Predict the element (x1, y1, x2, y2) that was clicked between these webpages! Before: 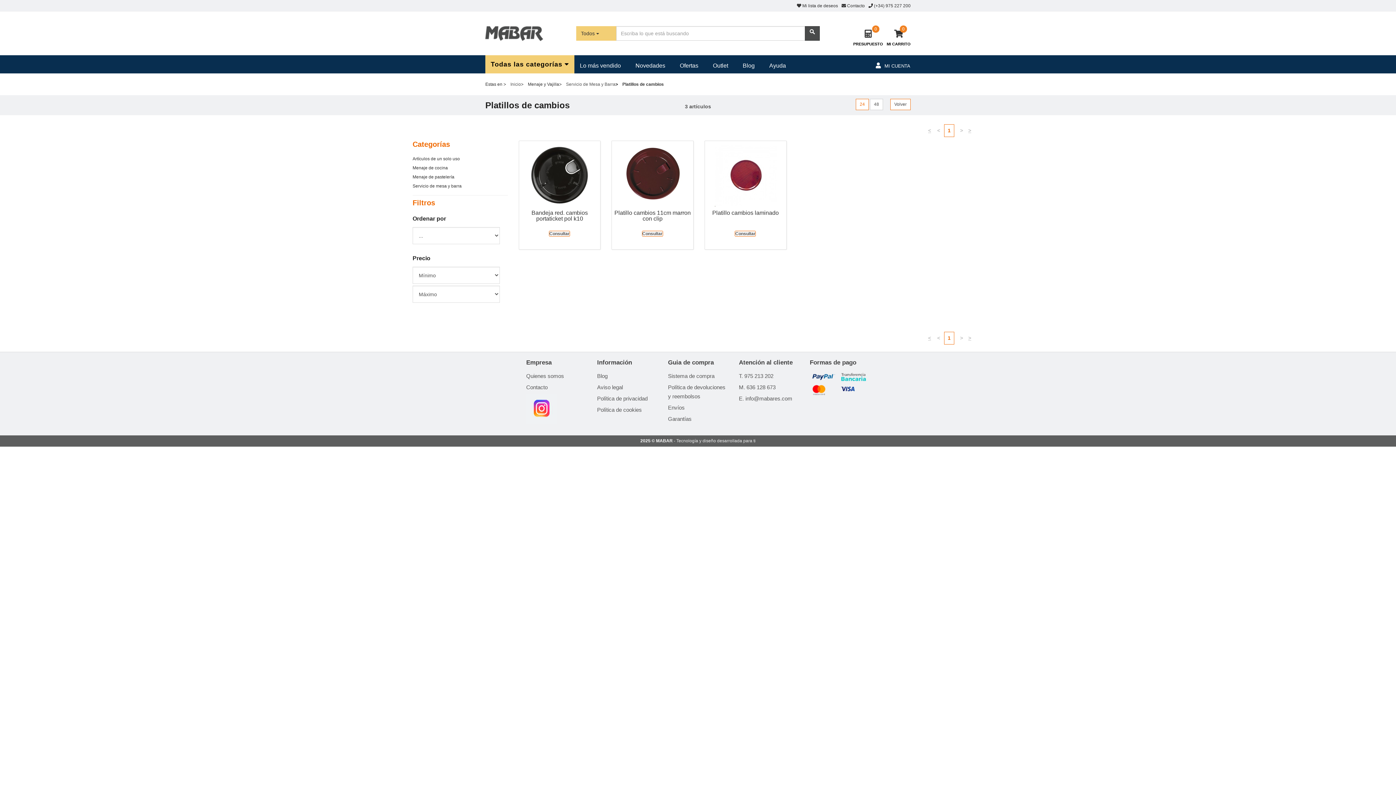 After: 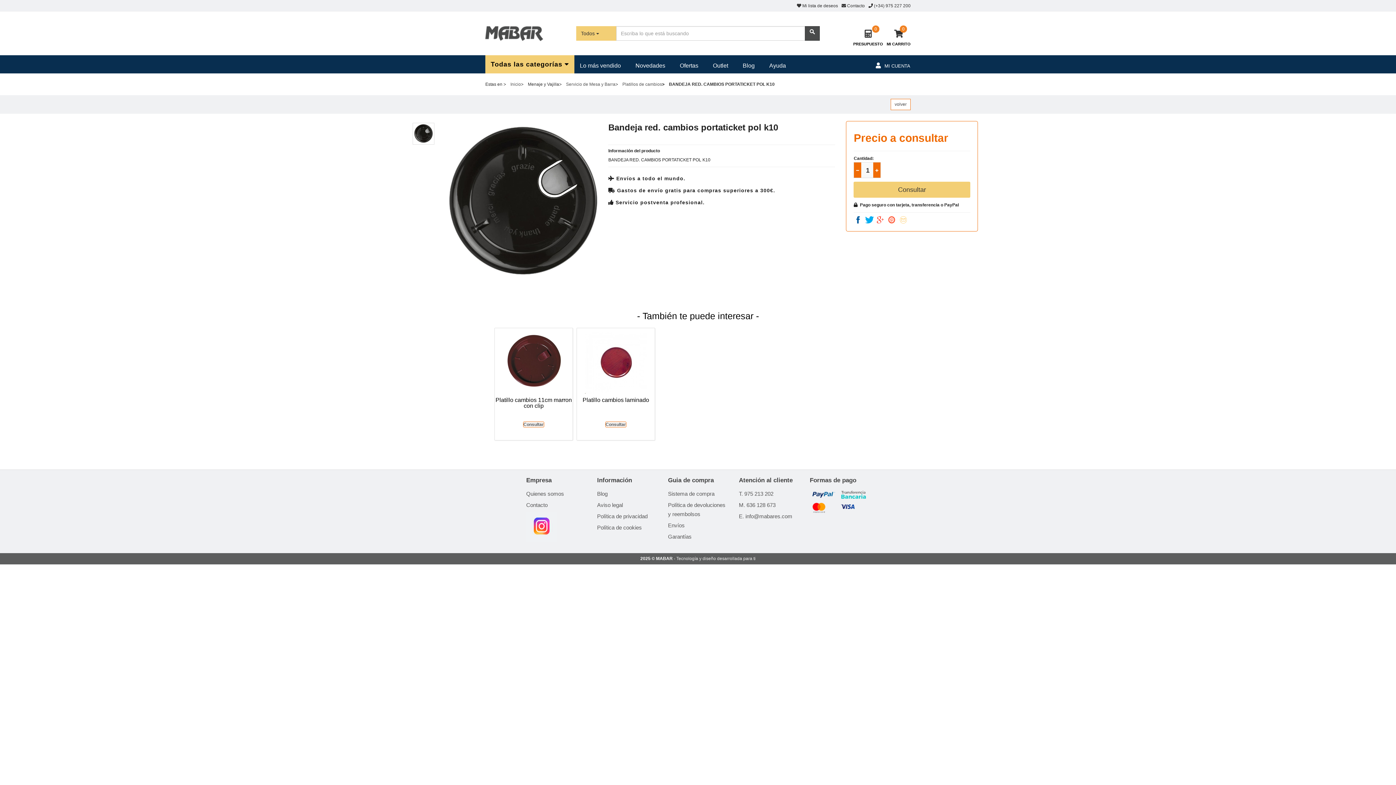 Action: bbox: (519, 144, 599, 206)